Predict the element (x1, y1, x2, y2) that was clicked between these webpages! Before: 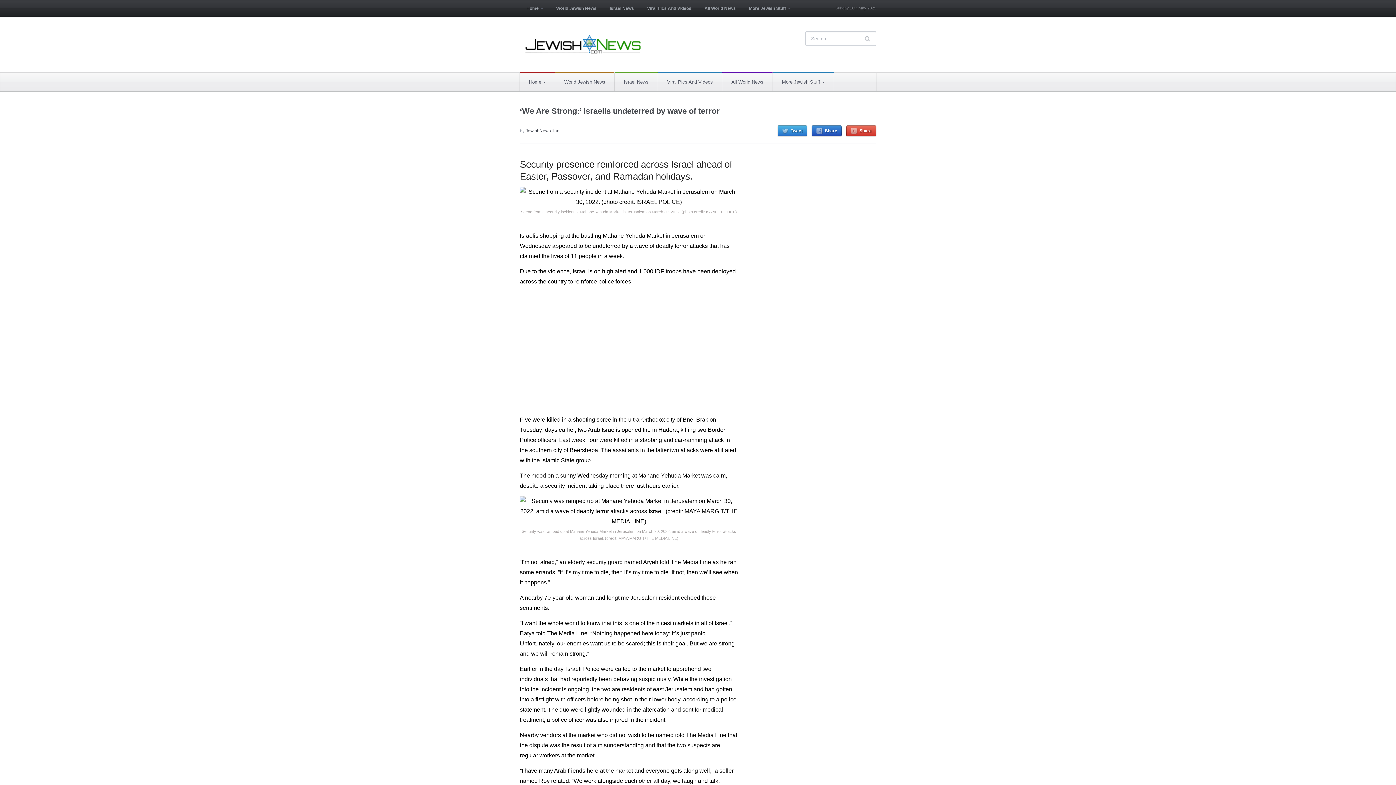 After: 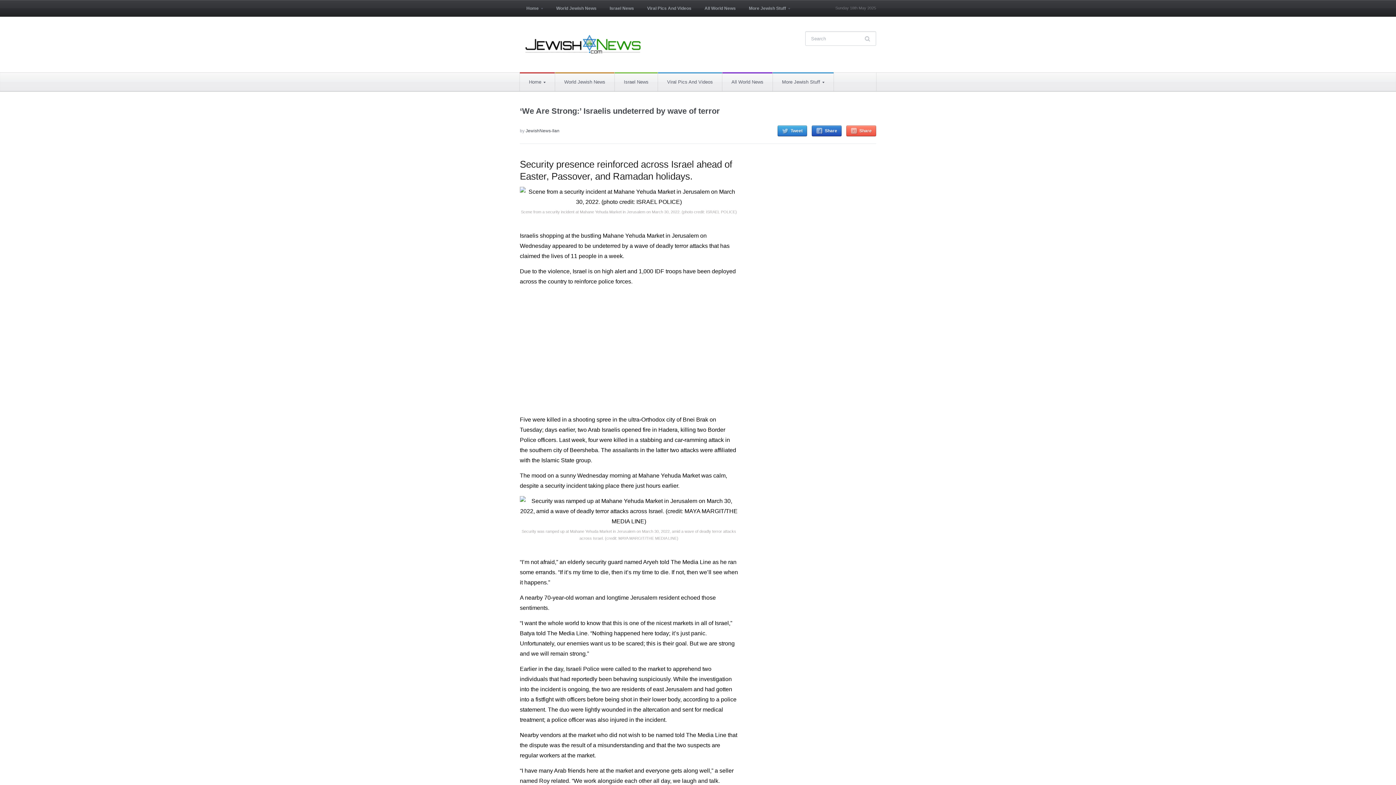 Action: label: Share bbox: (846, 125, 876, 136)